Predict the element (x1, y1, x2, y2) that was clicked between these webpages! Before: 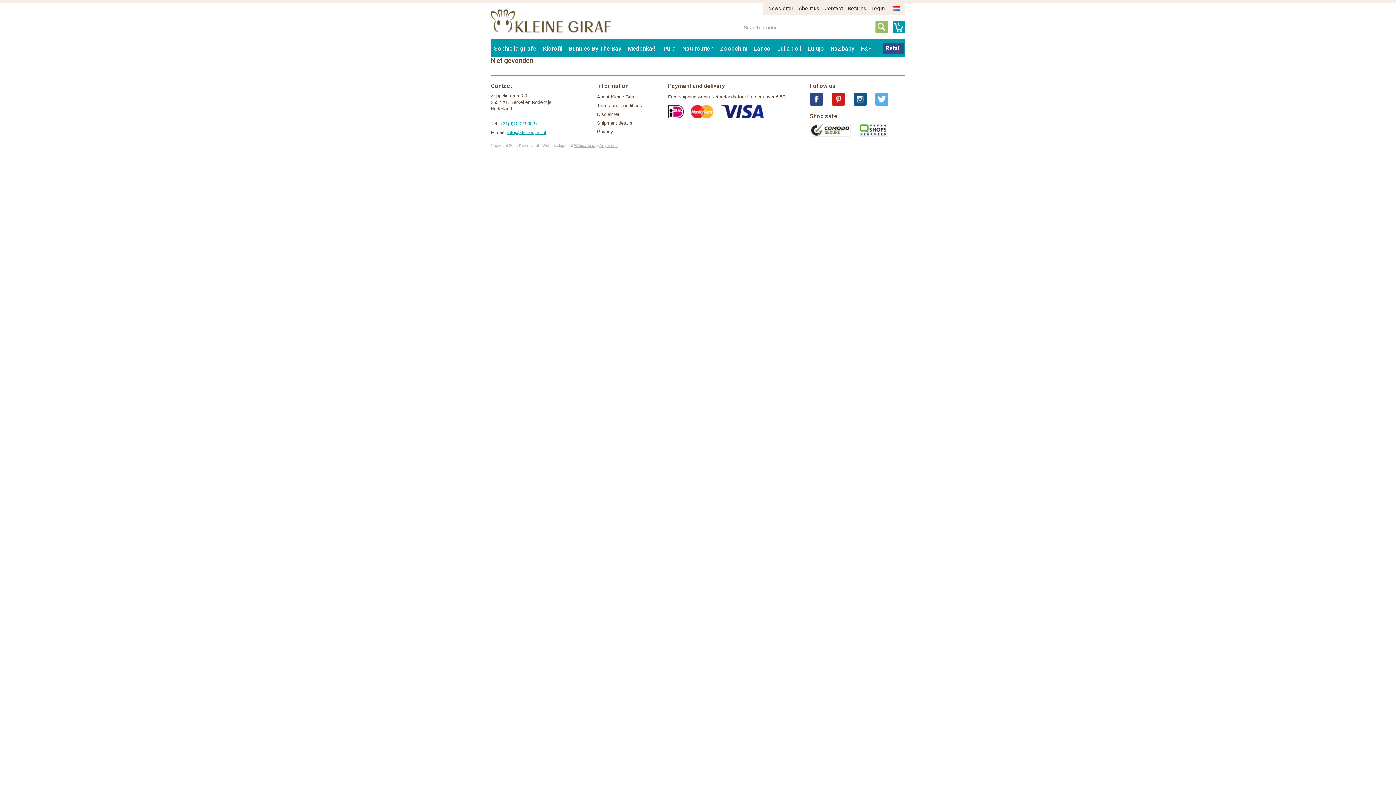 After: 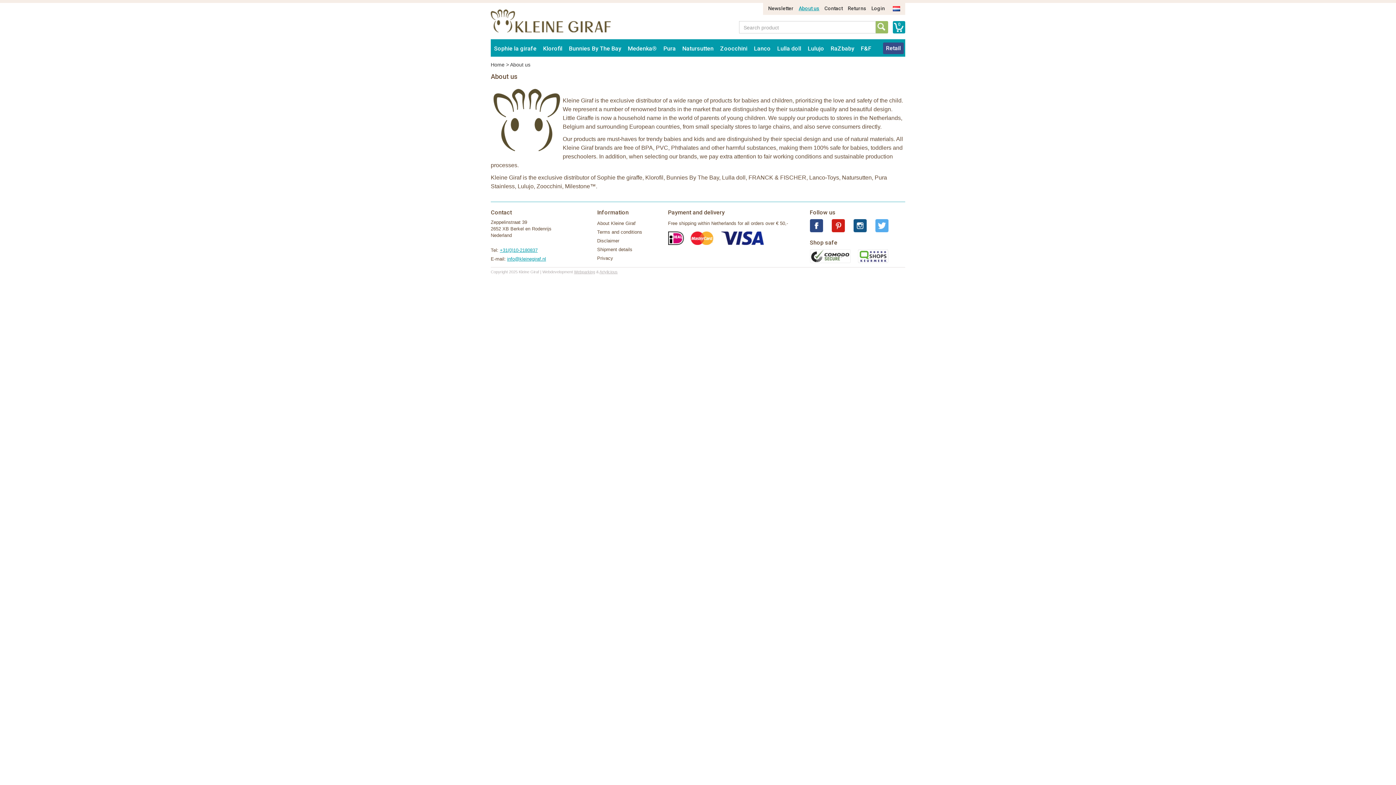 Action: bbox: (597, 94, 635, 99) label: About Kleine Giraf